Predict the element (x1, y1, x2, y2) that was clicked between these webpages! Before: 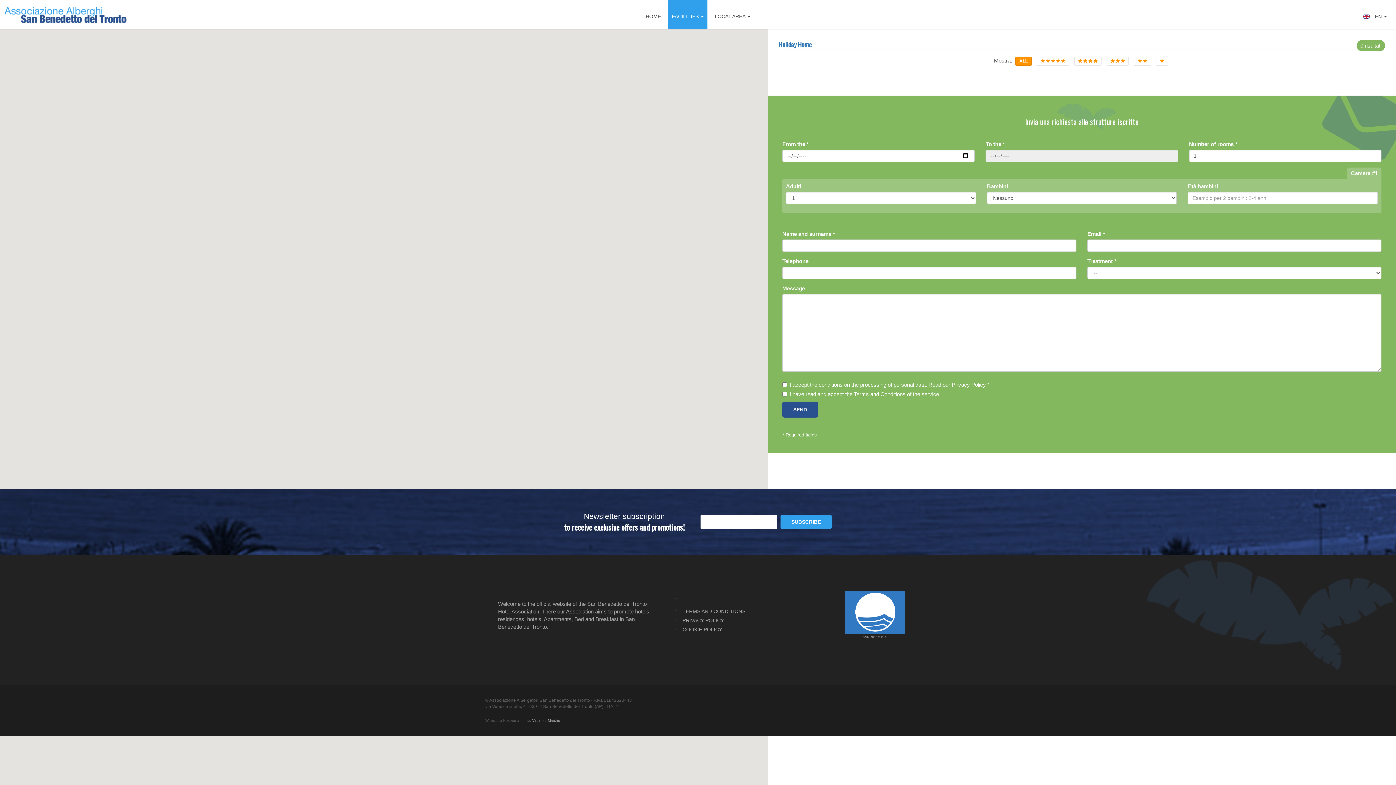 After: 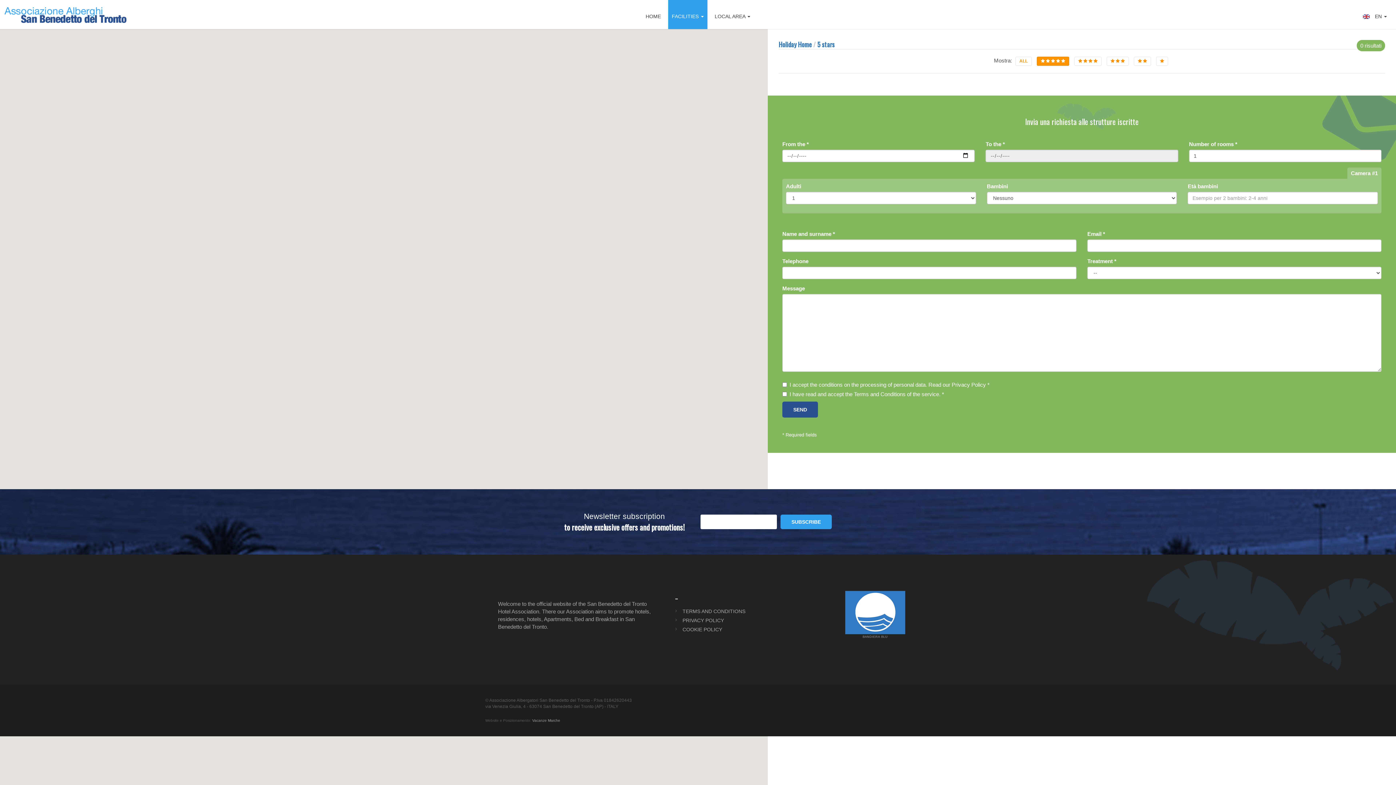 Action: bbox: (1037, 56, 1069, 65) label:     